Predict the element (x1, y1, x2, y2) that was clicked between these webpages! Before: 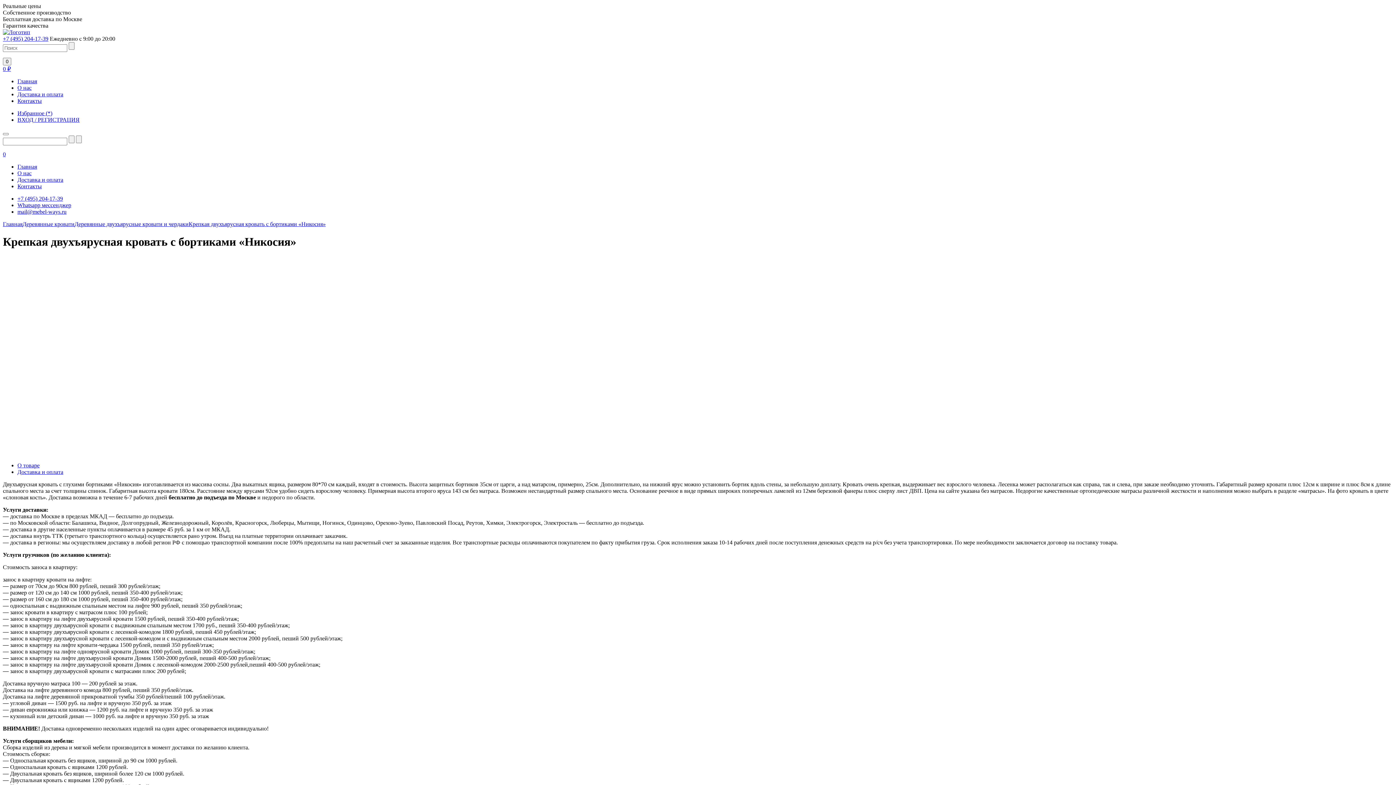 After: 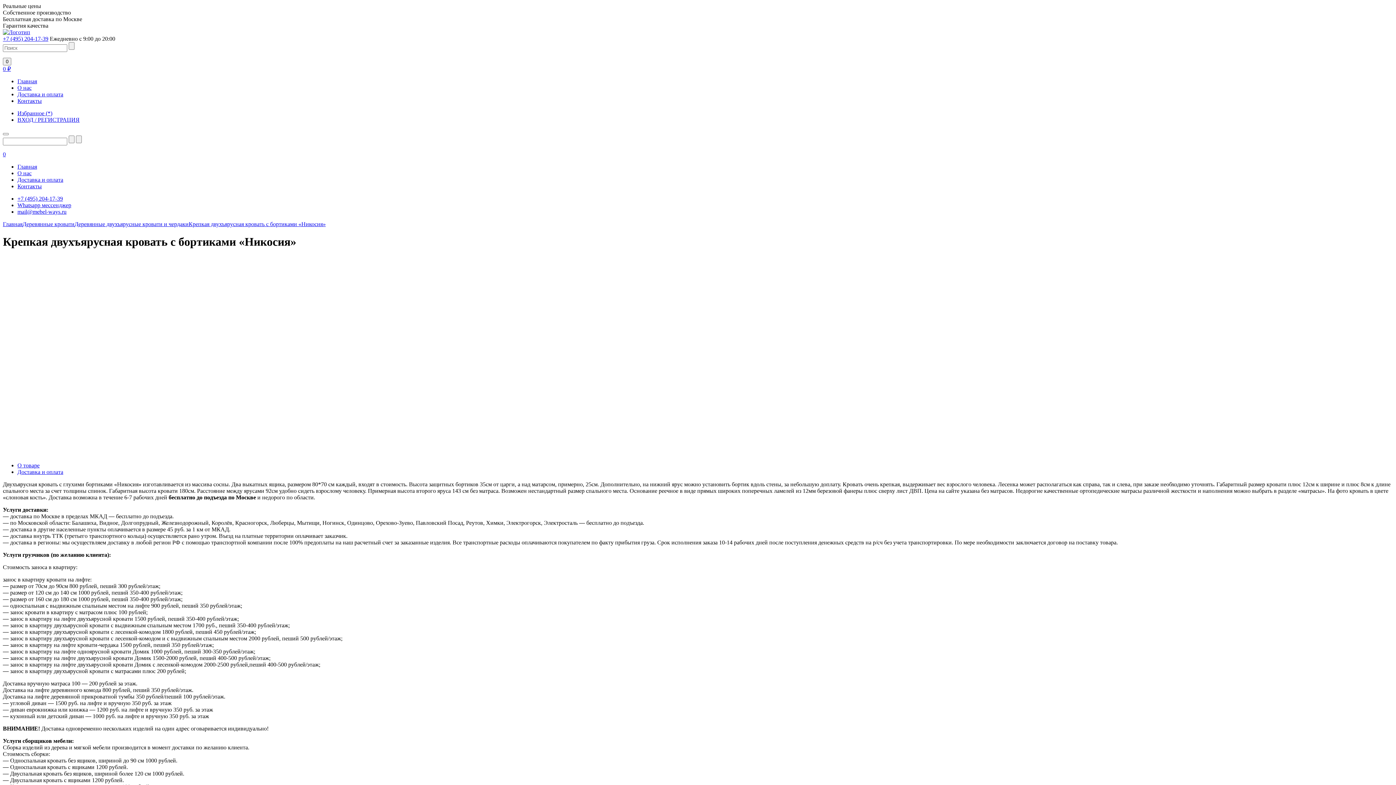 Action: label: +7 (495) 204-17-39 bbox: (2, 35, 48, 41)